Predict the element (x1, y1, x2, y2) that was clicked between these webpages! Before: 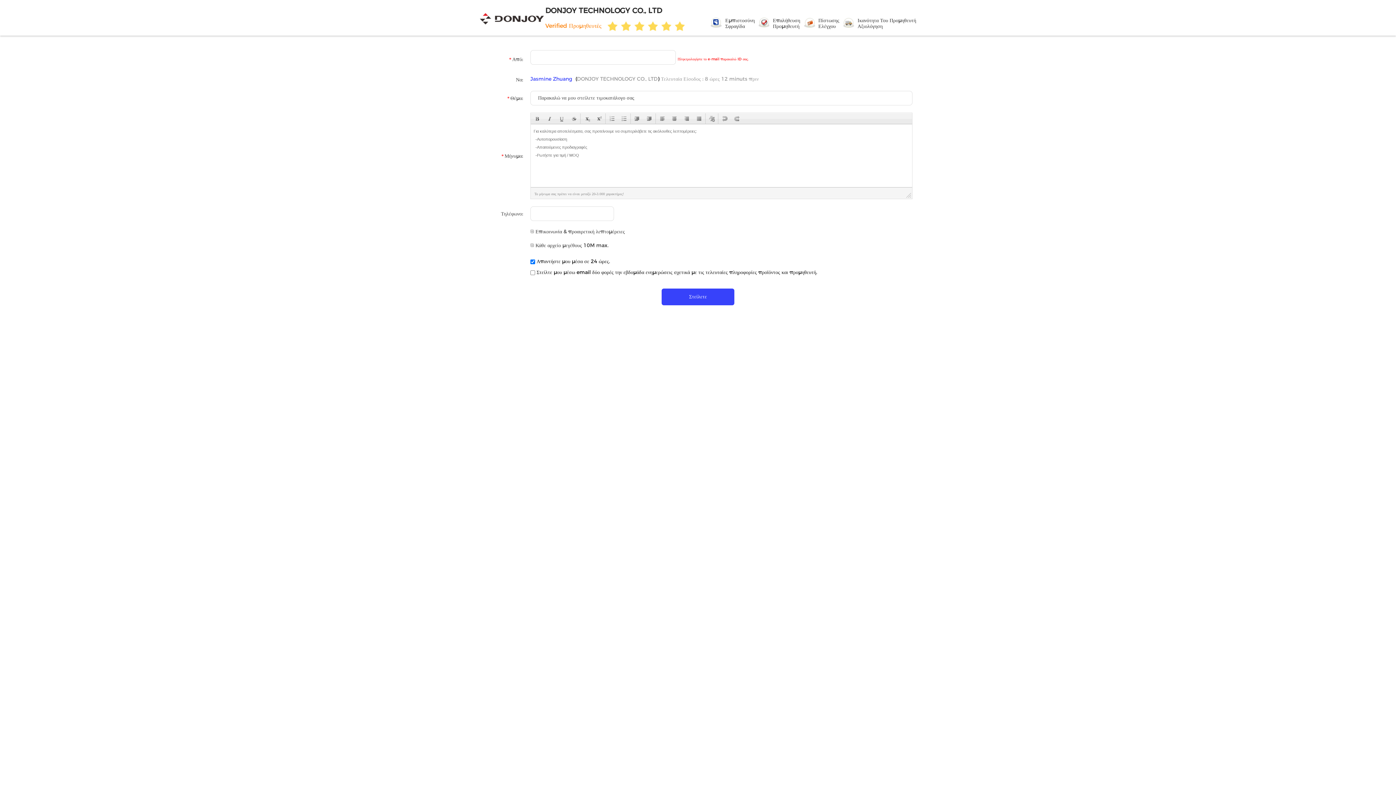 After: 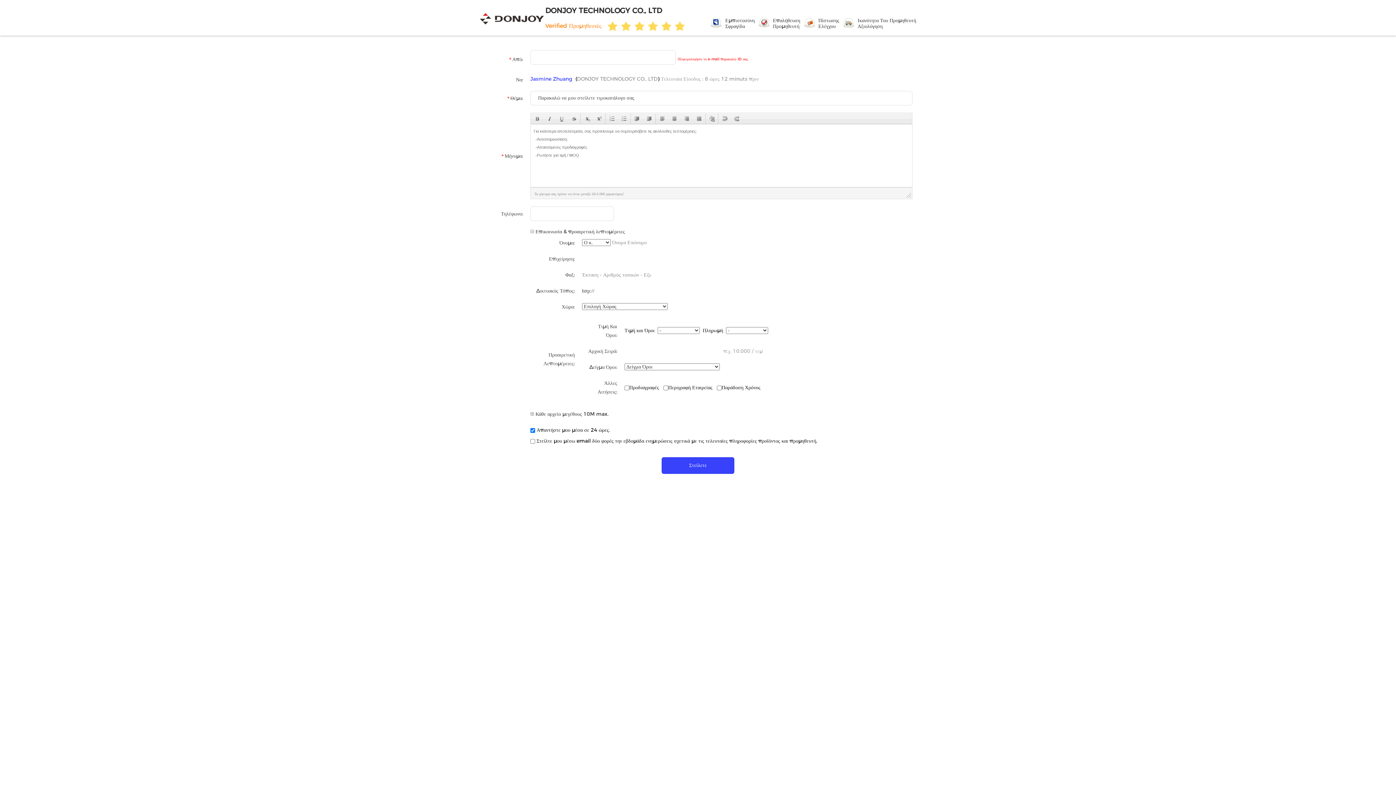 Action: label:  Επικοινωνία & προαιρετική λεπτομέρειες bbox: (530, 228, 625, 234)